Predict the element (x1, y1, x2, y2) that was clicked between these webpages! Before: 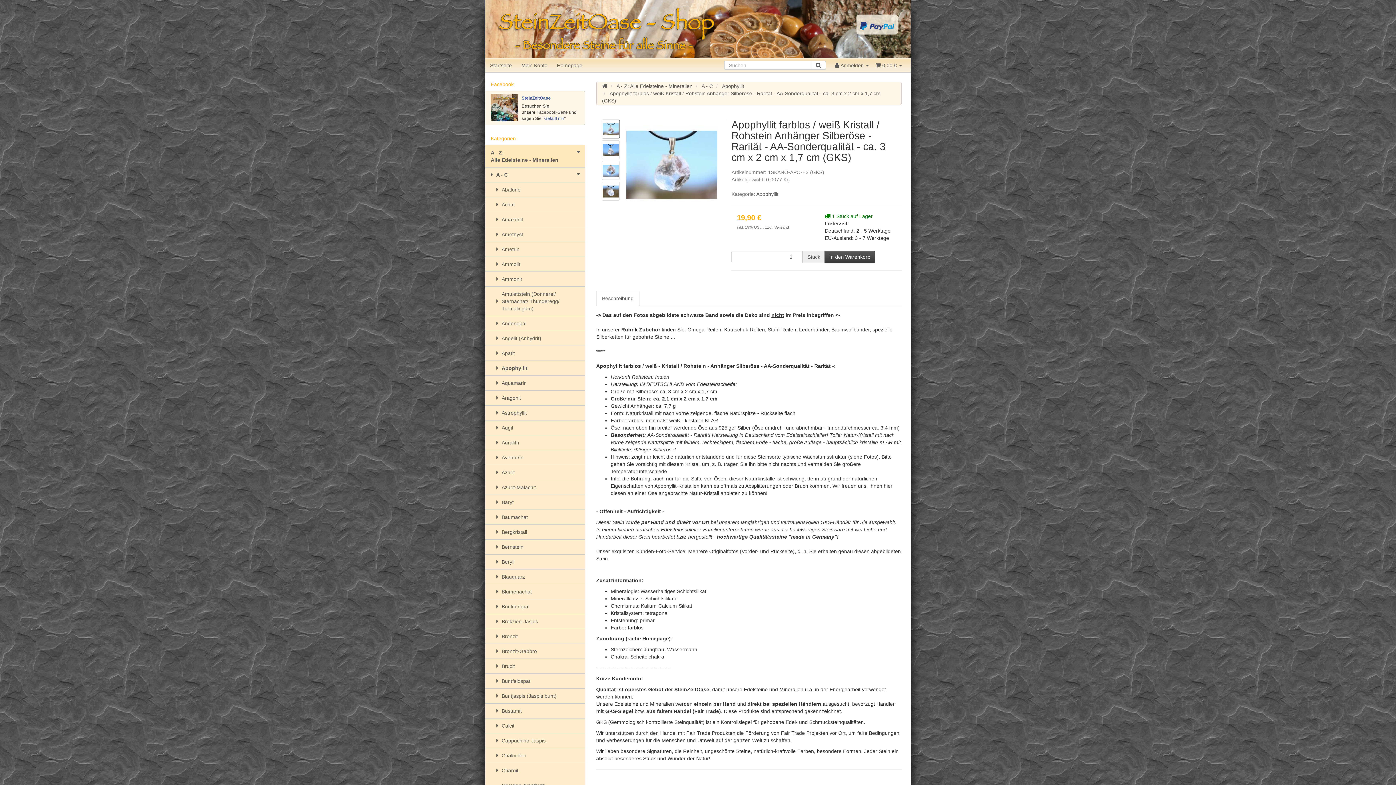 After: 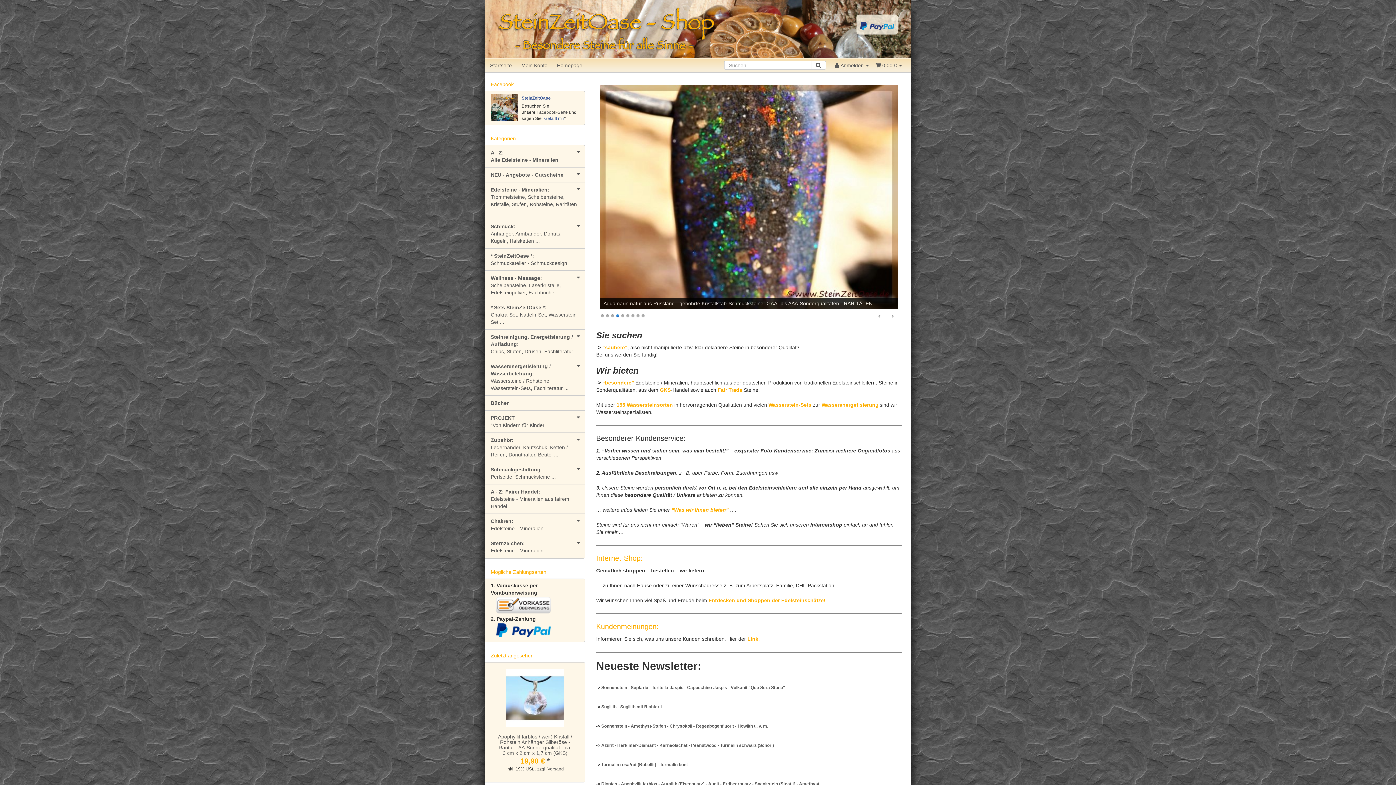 Action: bbox: (500, 14, 626, 14)